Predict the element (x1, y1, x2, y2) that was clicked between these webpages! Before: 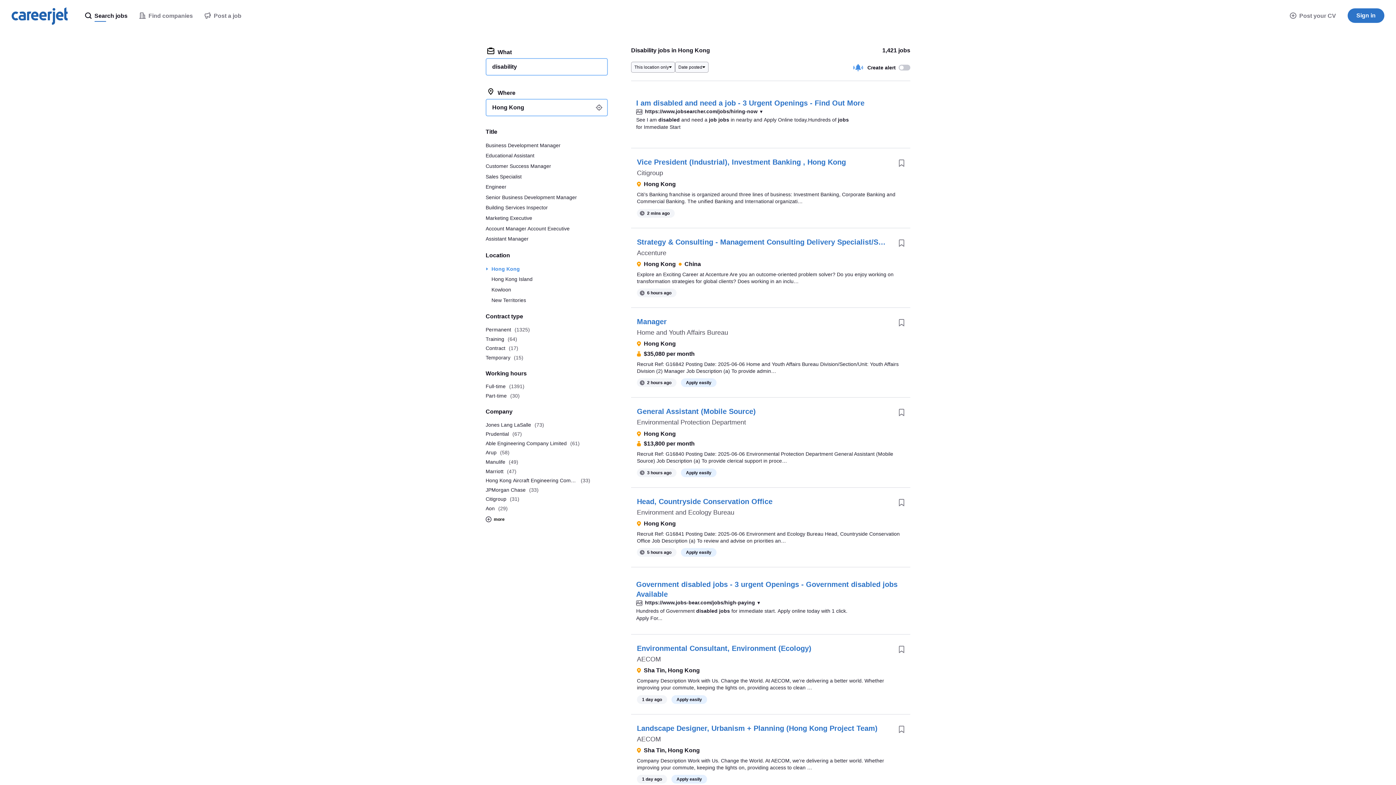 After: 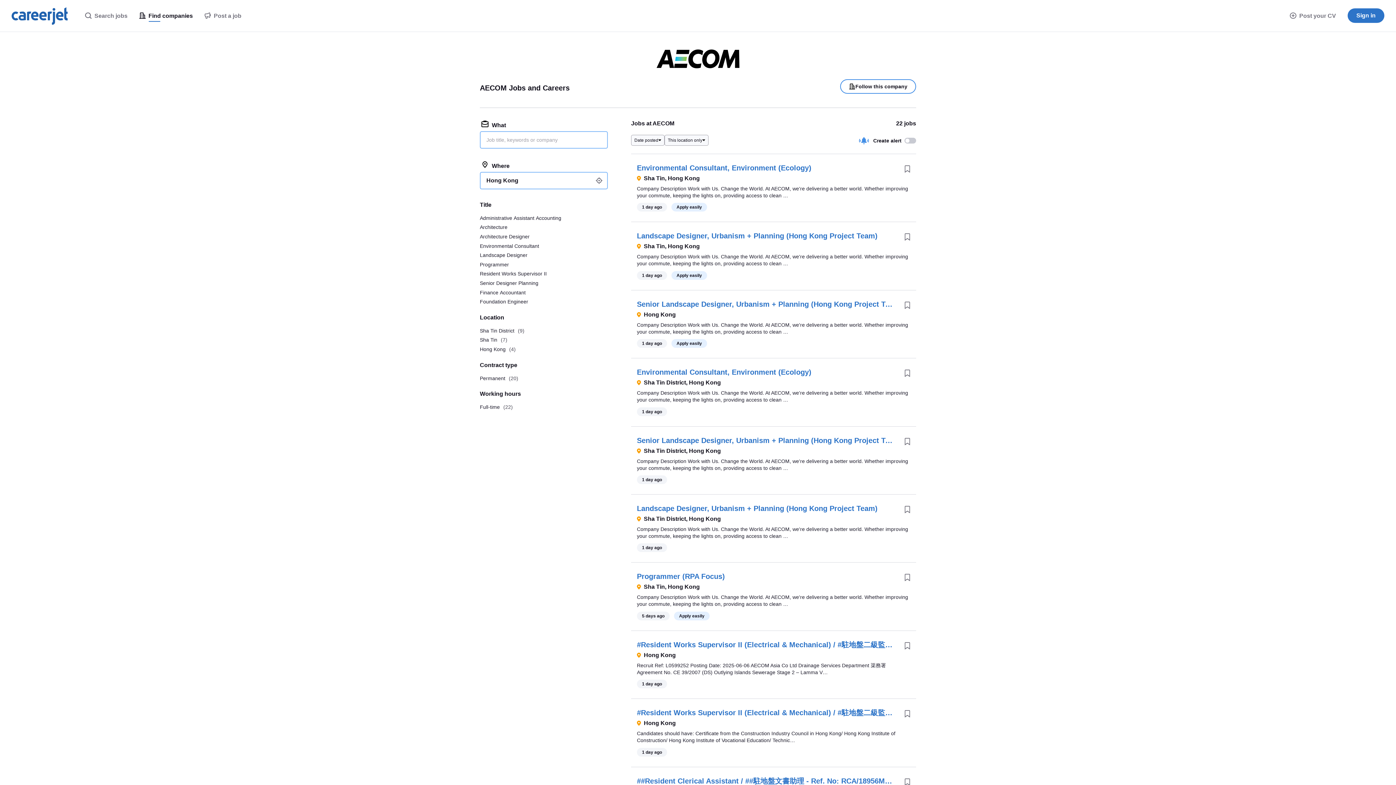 Action: bbox: (637, 656, 661, 663) label: AECOM